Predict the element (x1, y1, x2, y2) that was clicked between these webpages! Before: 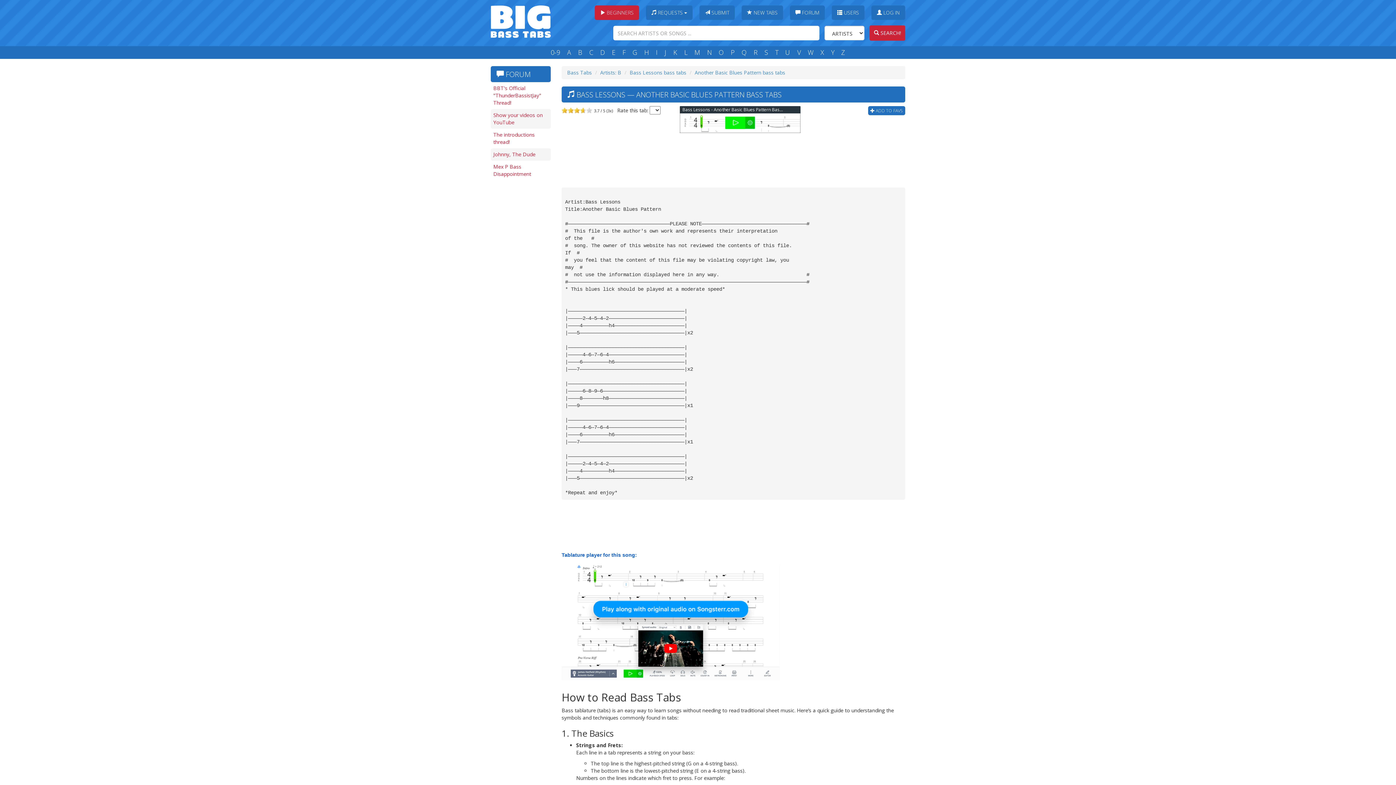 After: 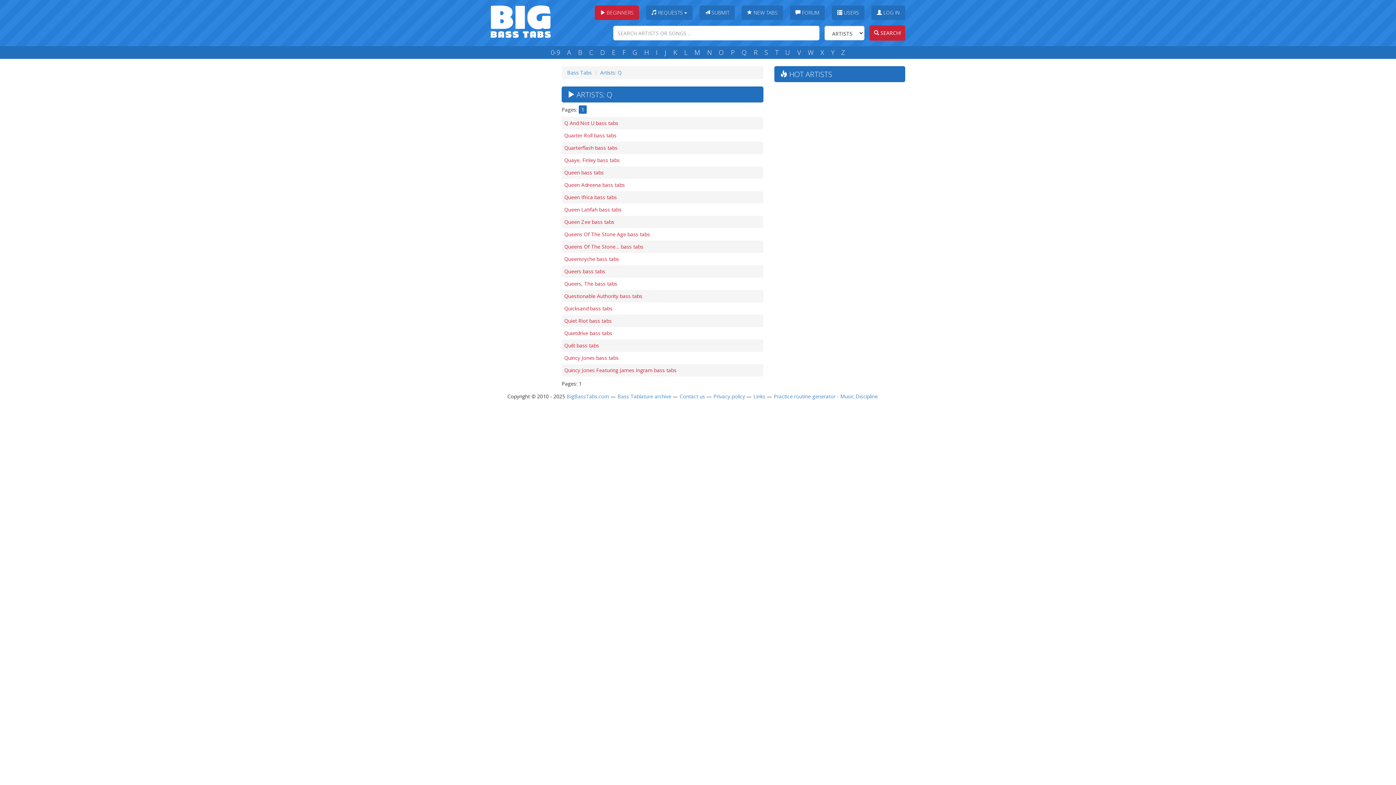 Action: label: Q bbox: (739, 48, 749, 57)